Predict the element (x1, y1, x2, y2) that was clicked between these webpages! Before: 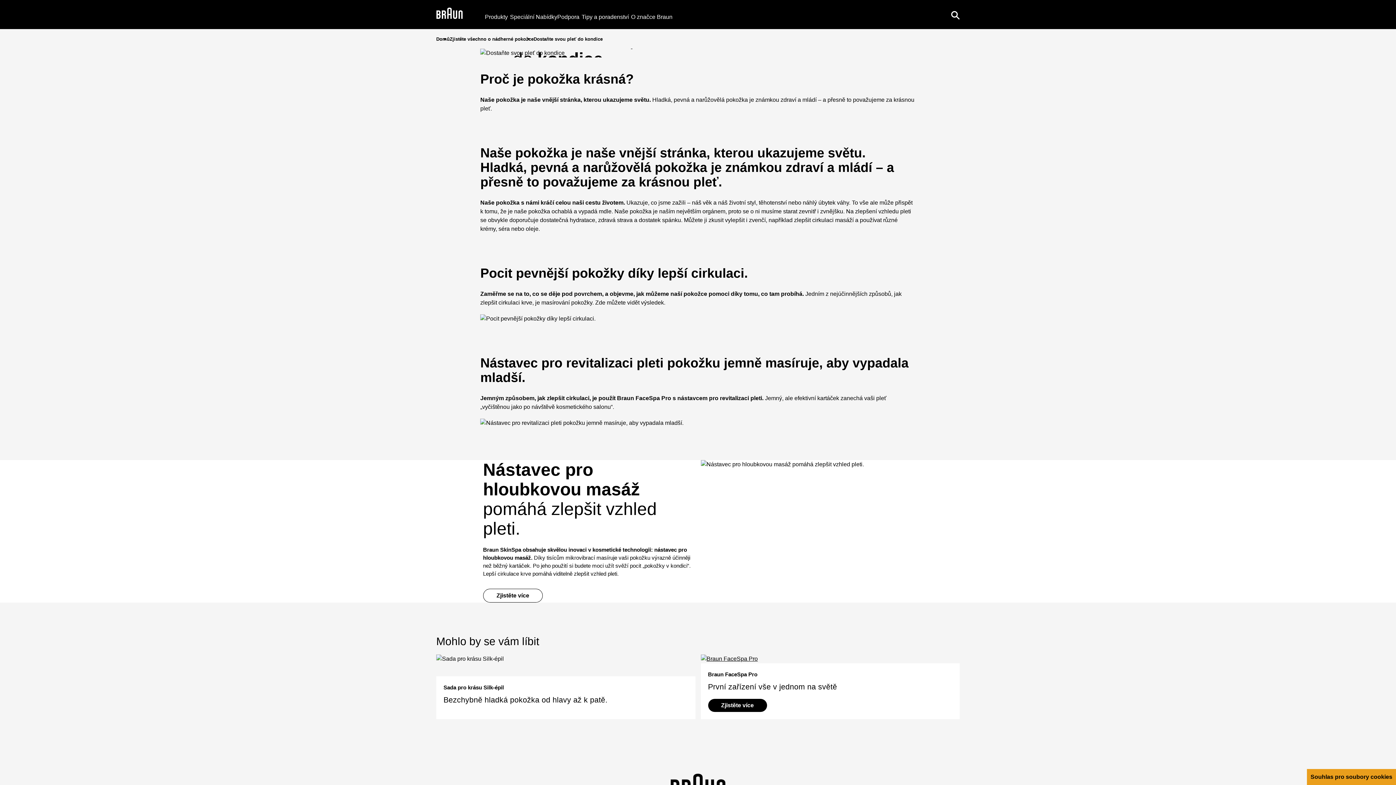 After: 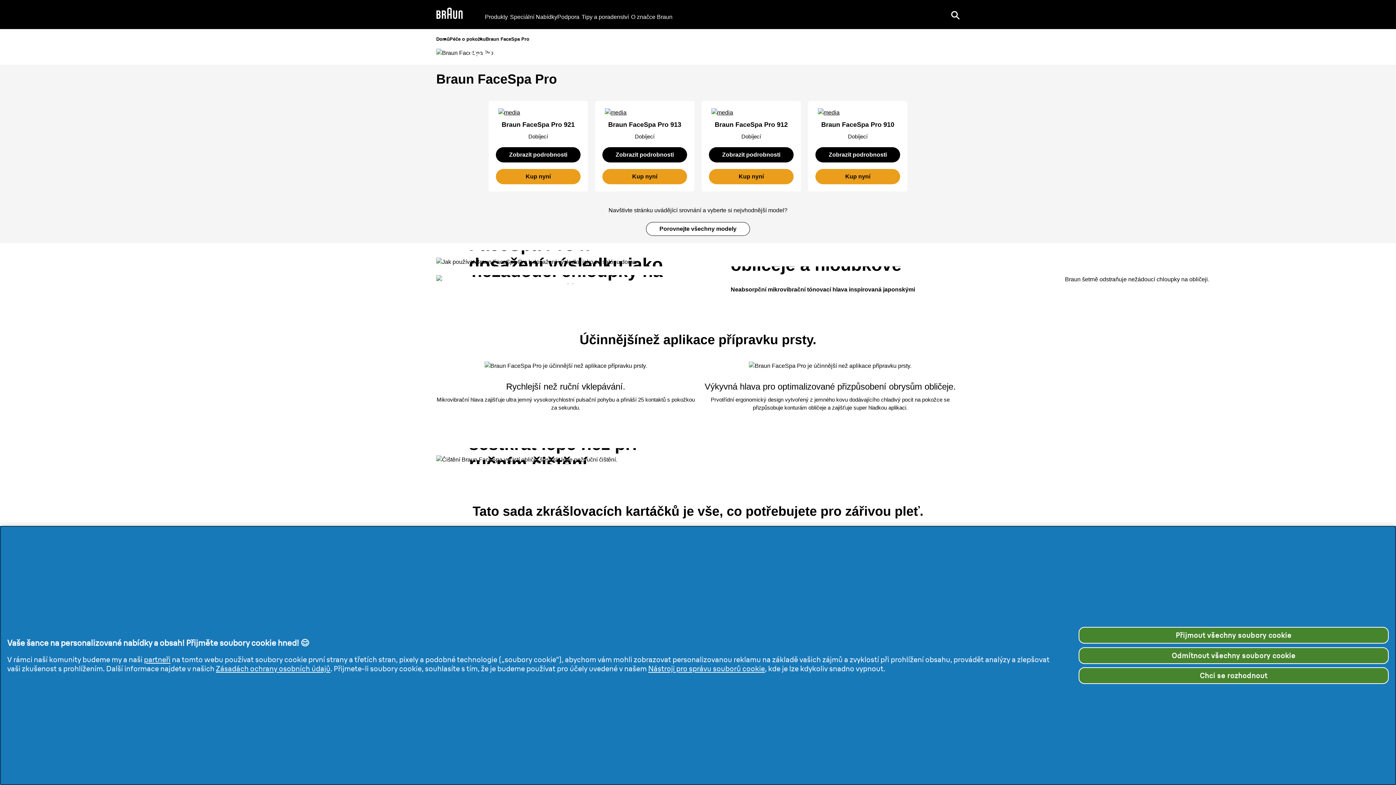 Action: bbox: (700, 654, 960, 663) label: Braun FaceSpa Pro